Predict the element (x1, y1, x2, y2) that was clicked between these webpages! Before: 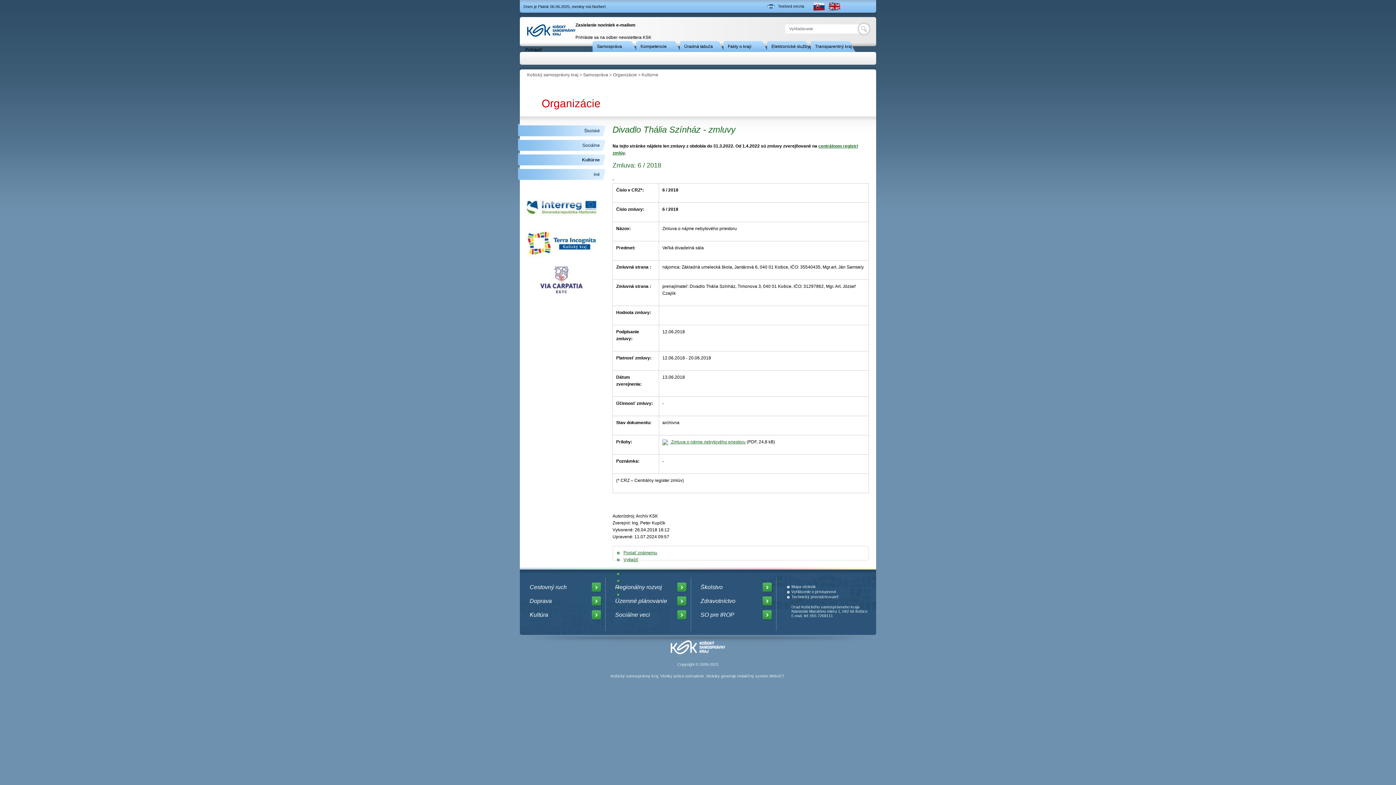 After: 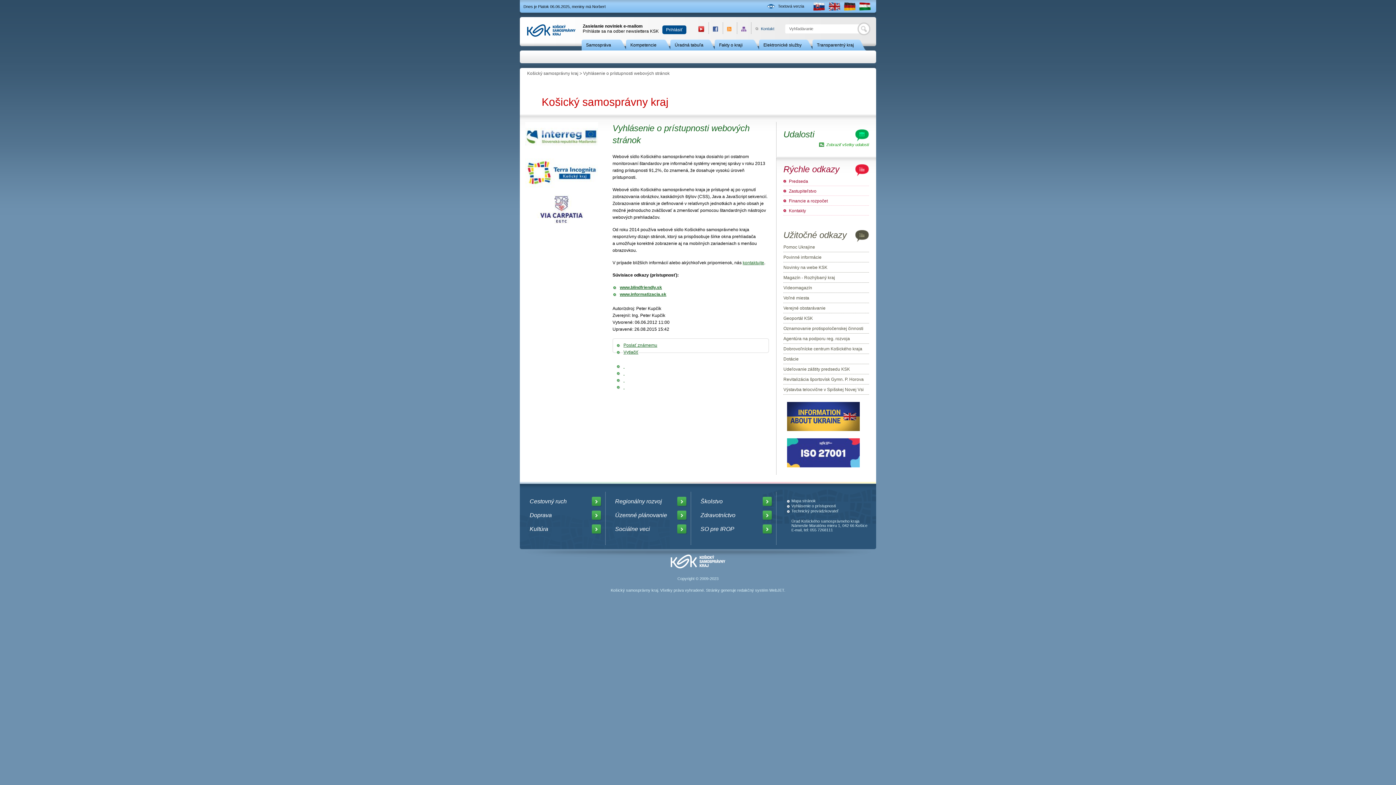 Action: label: Vyhlásenie o prístupnosti bbox: (791, 589, 836, 594)